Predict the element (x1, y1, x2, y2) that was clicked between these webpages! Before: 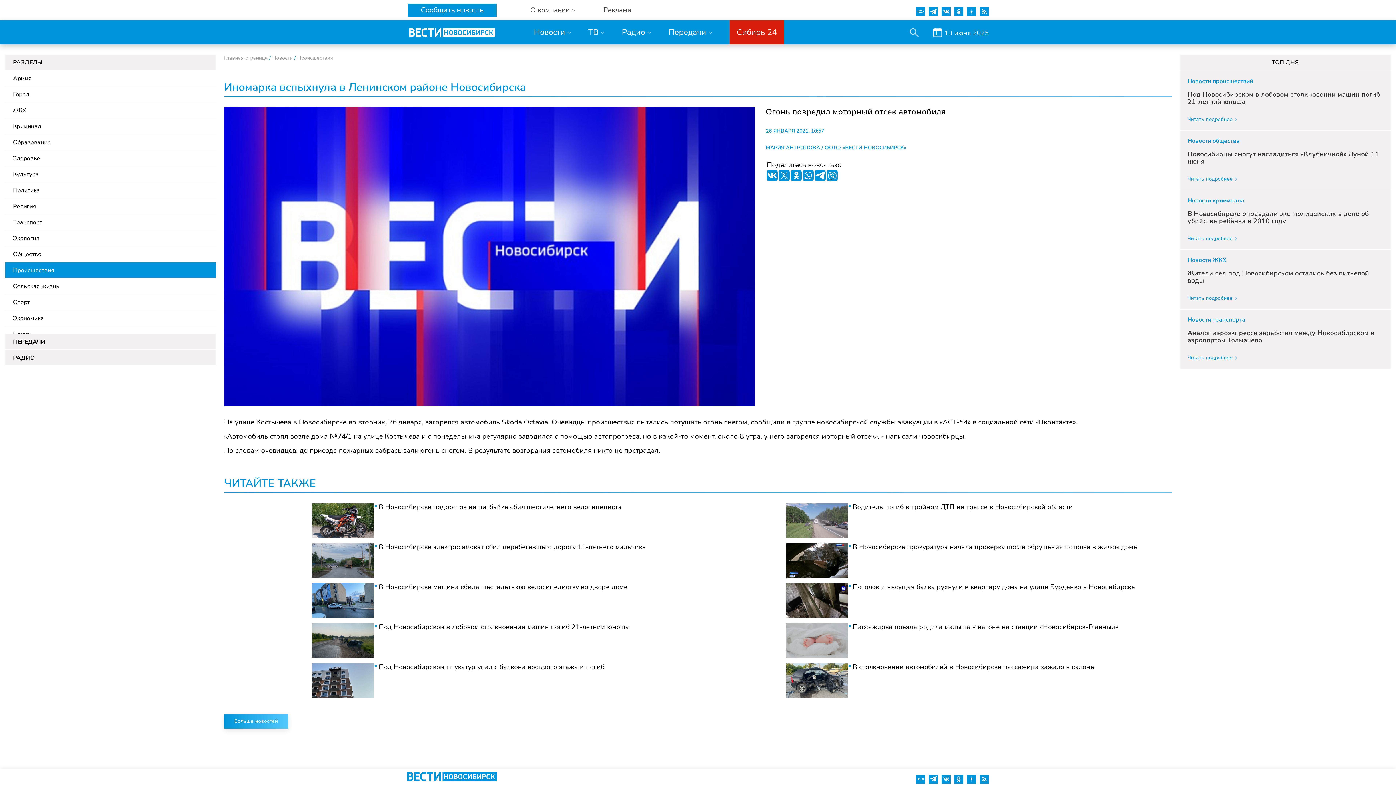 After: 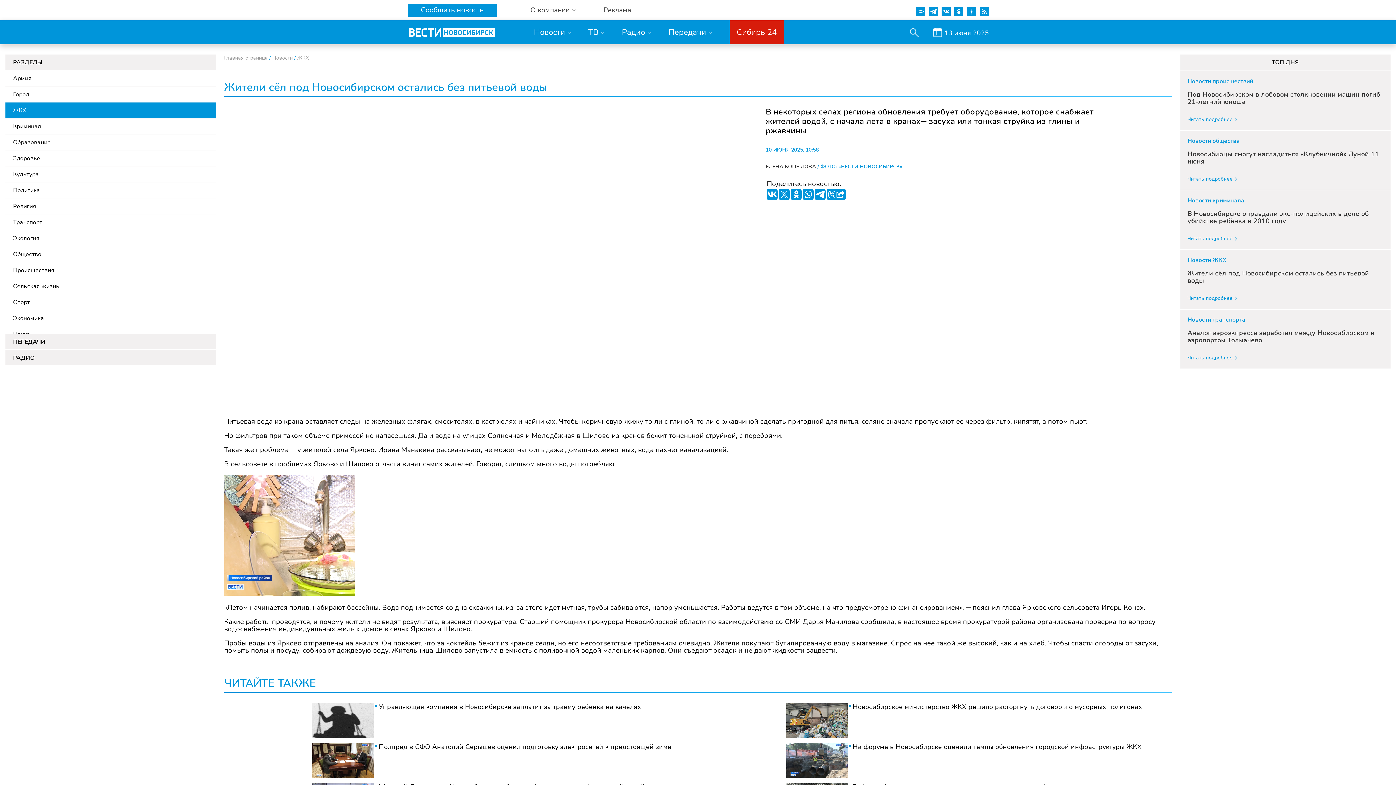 Action: label: Жители сёл под Новосибирском остались без питьевой воды bbox: (1187, 269, 1387, 284)